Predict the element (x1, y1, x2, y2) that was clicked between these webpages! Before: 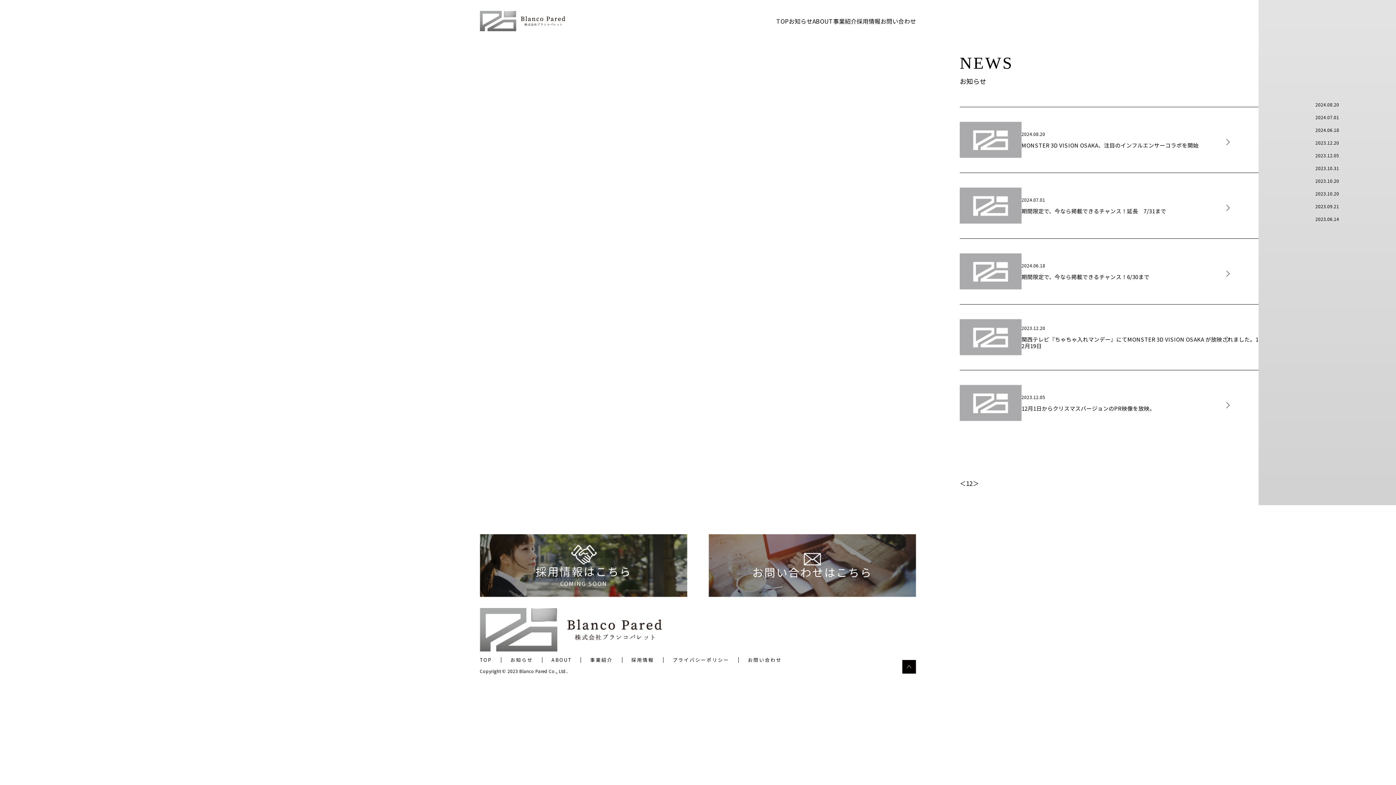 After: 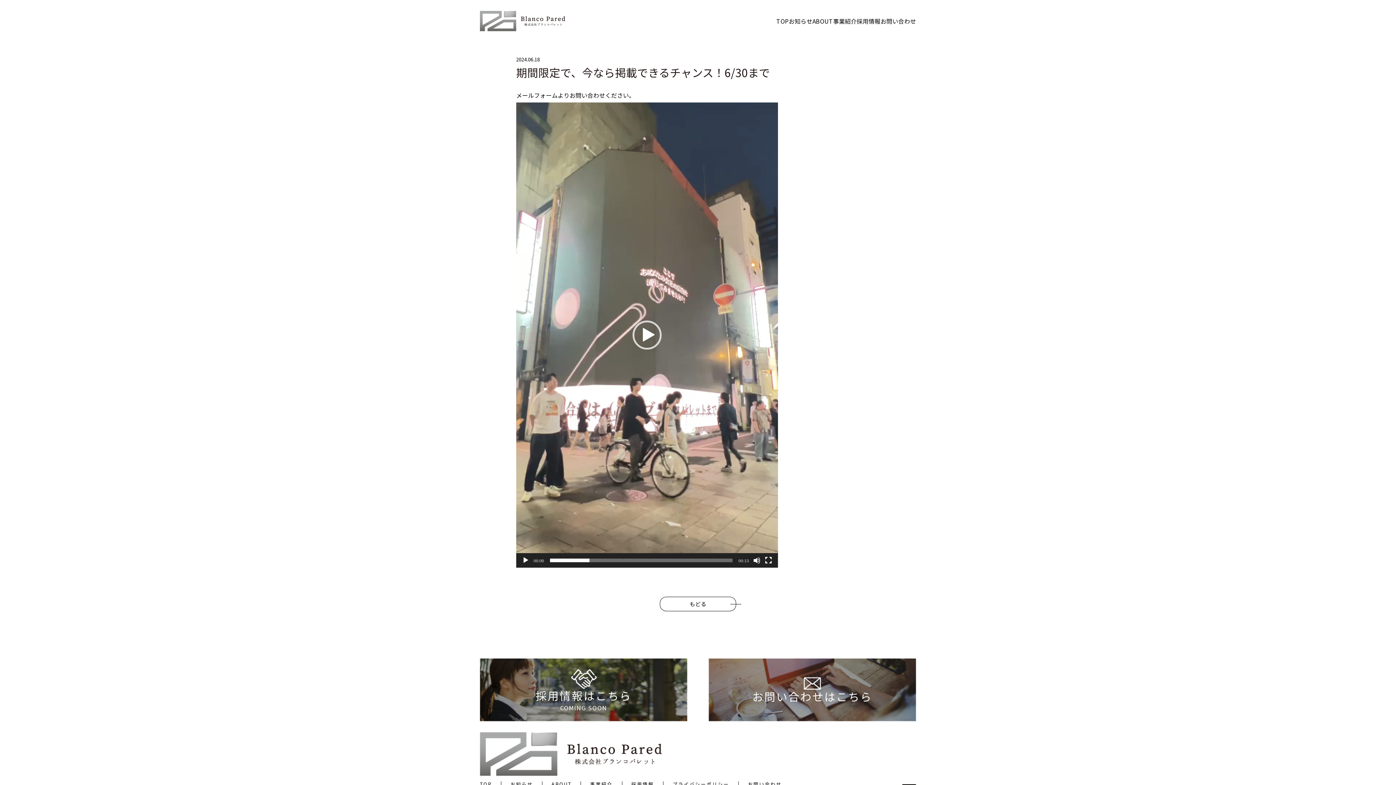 Action: bbox: (960, 253, 1021, 289)